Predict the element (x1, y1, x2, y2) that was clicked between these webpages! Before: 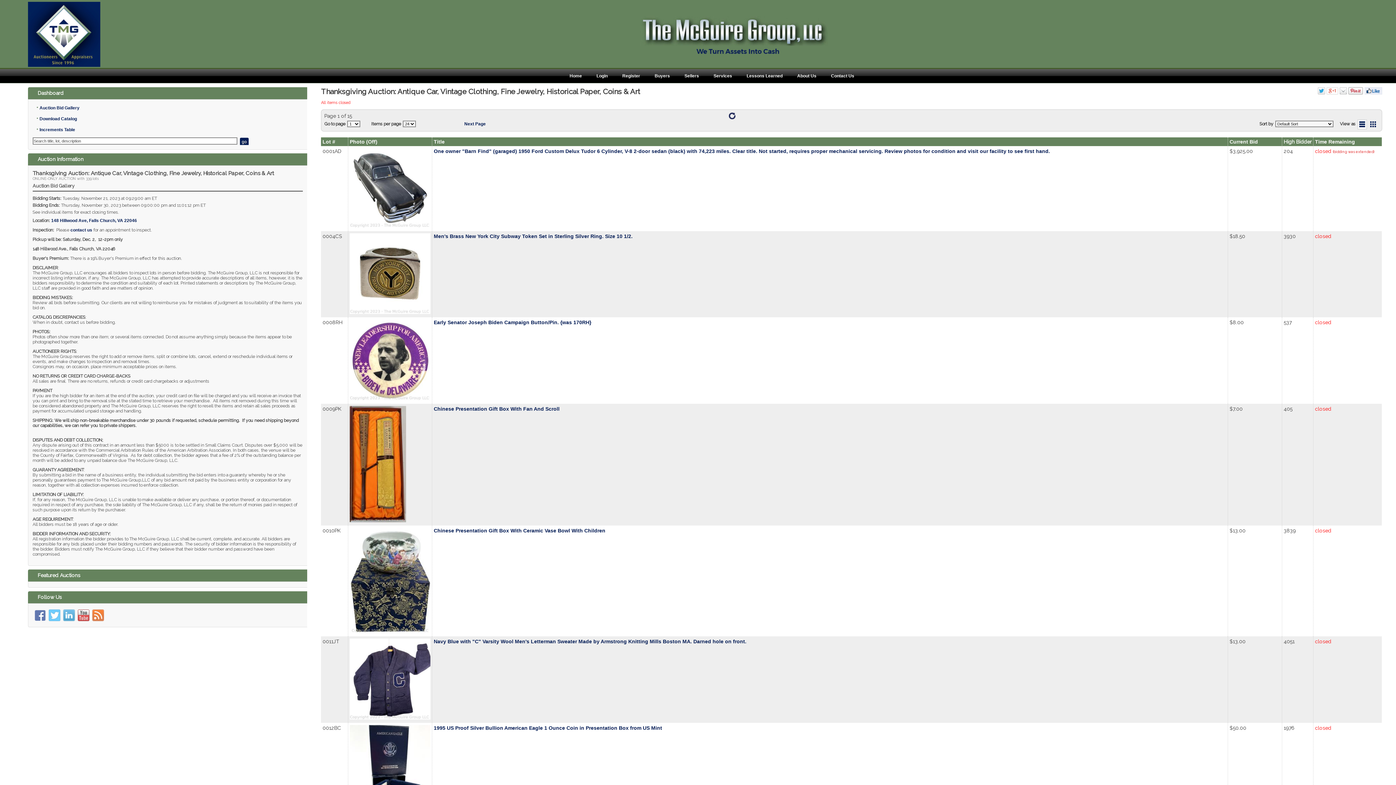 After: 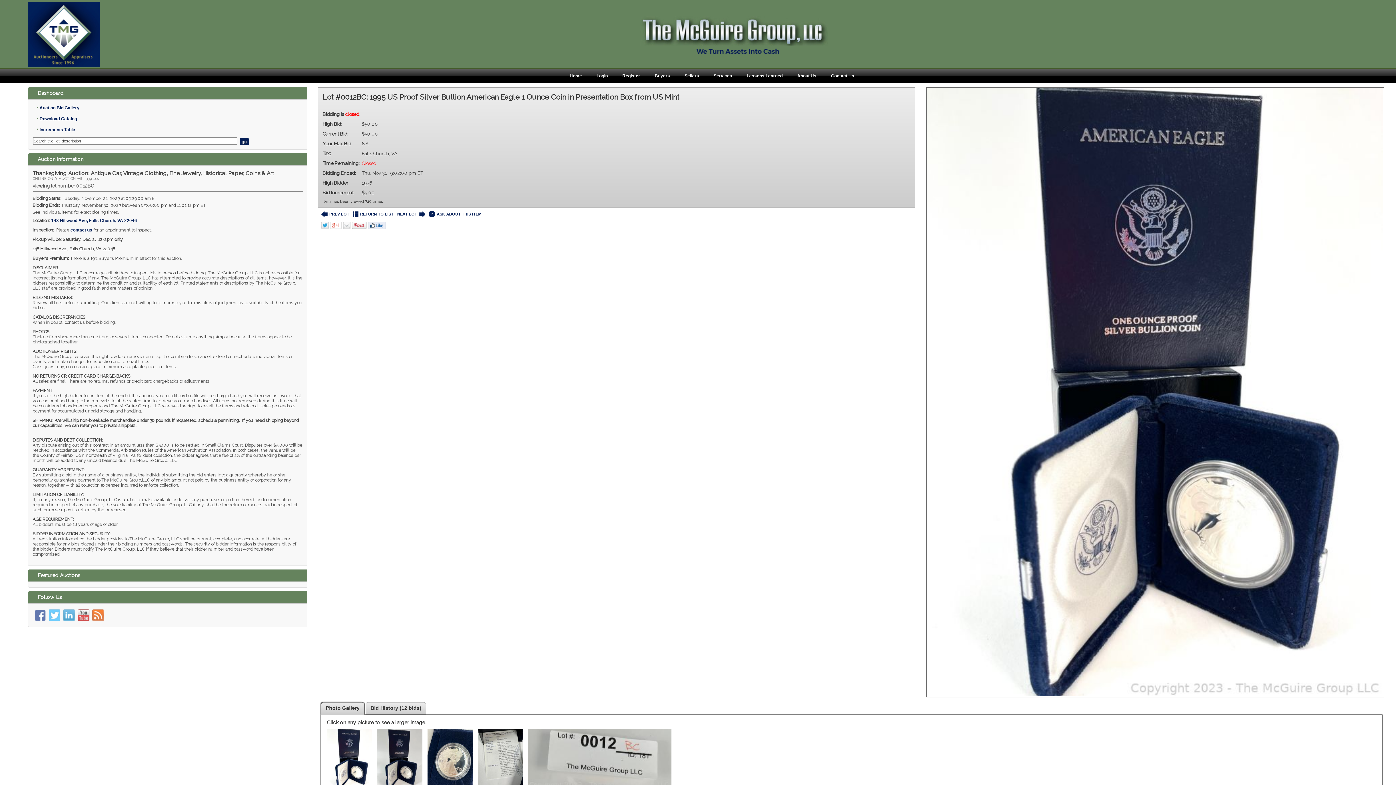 Action: bbox: (433, 726, 662, 730) label: 1995 US Proof Silver Bullion American Eagle 1 Ounce Coin in Presentation Box from US Mint